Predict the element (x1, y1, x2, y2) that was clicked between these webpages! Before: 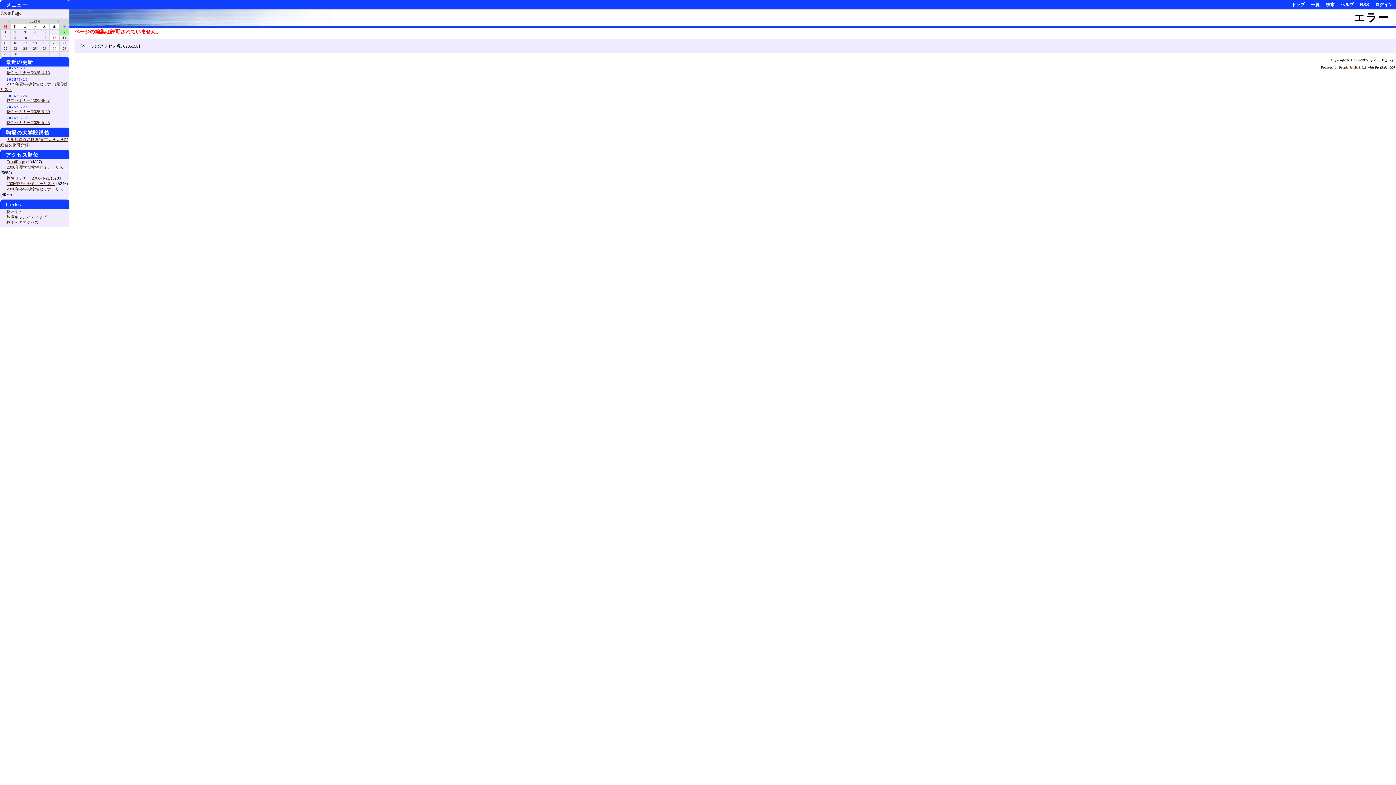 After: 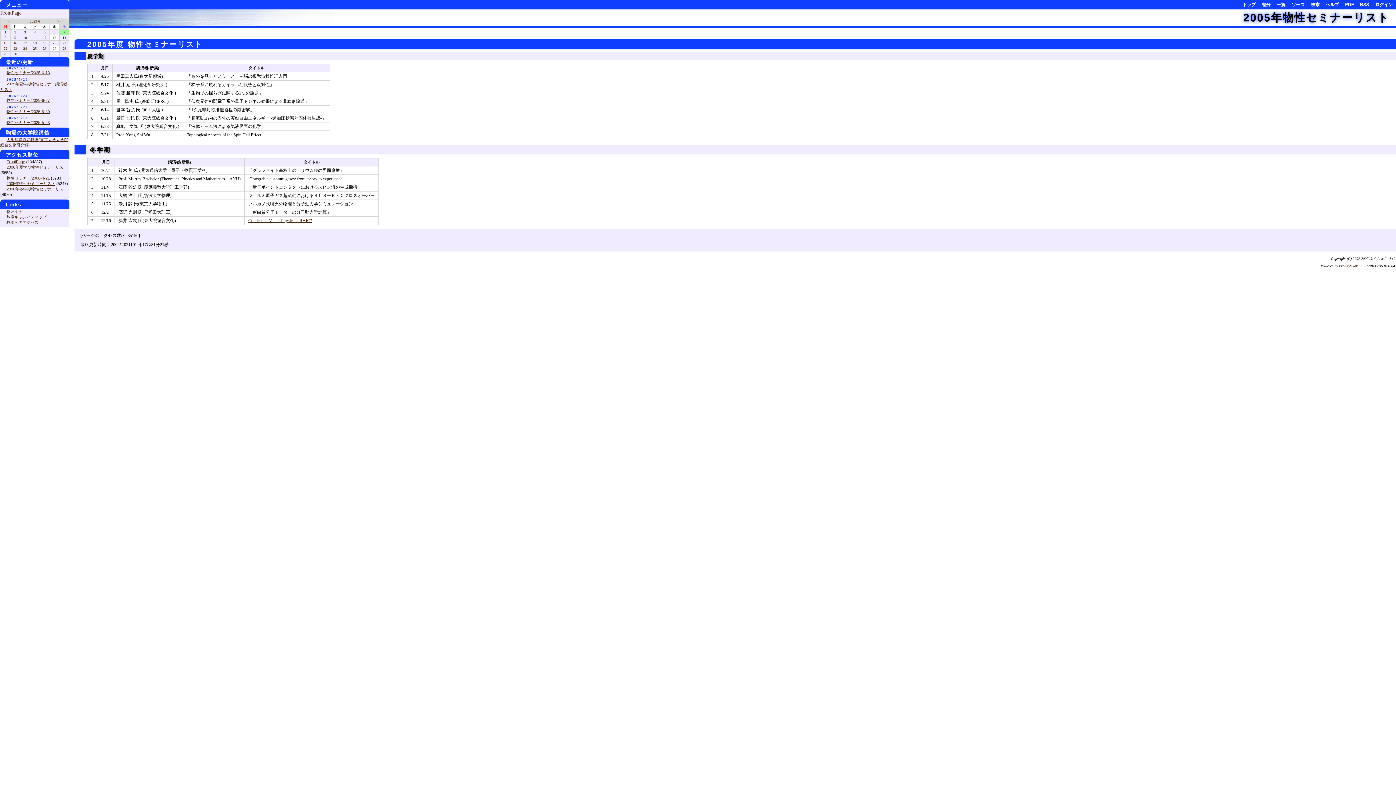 Action: bbox: (0, 181, 55, 185) label: 2005年物性セミナーリスト